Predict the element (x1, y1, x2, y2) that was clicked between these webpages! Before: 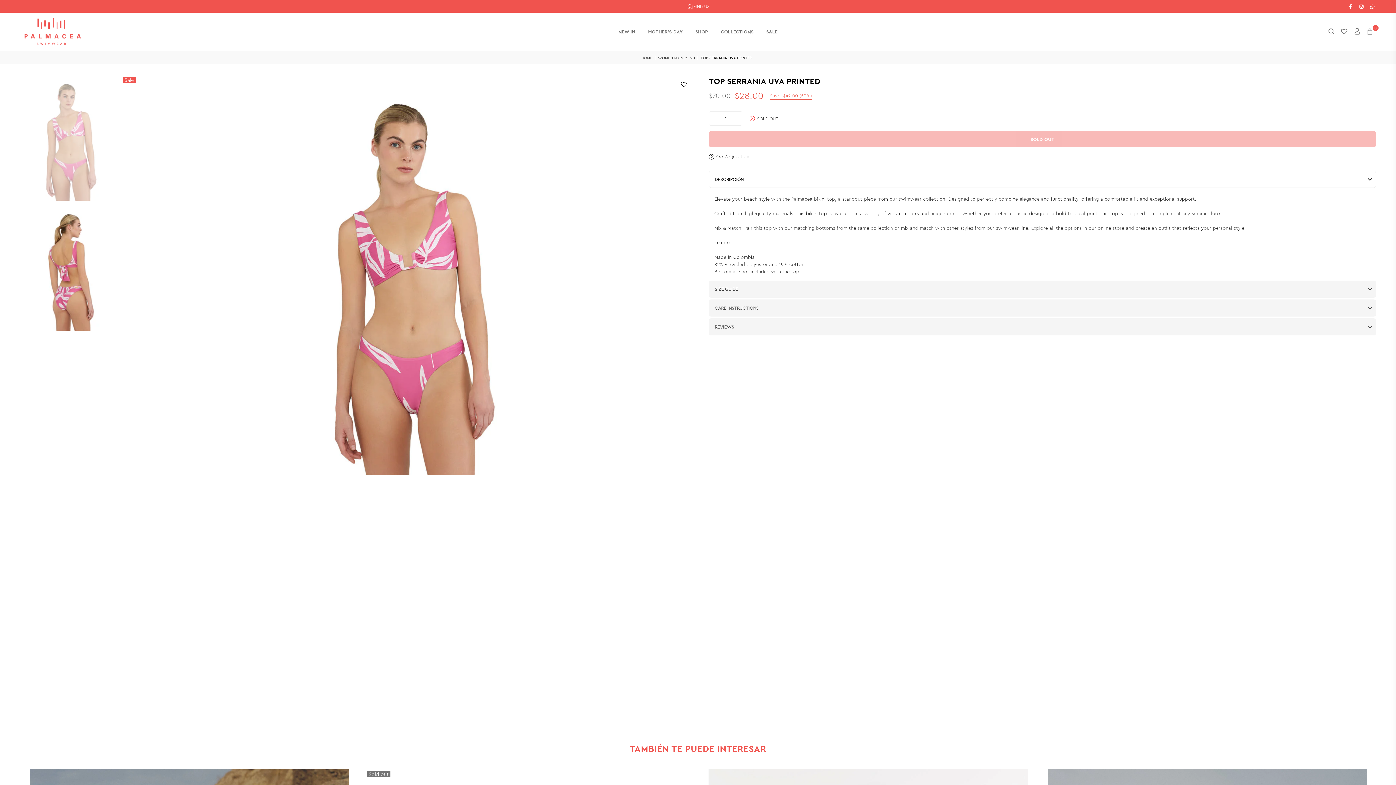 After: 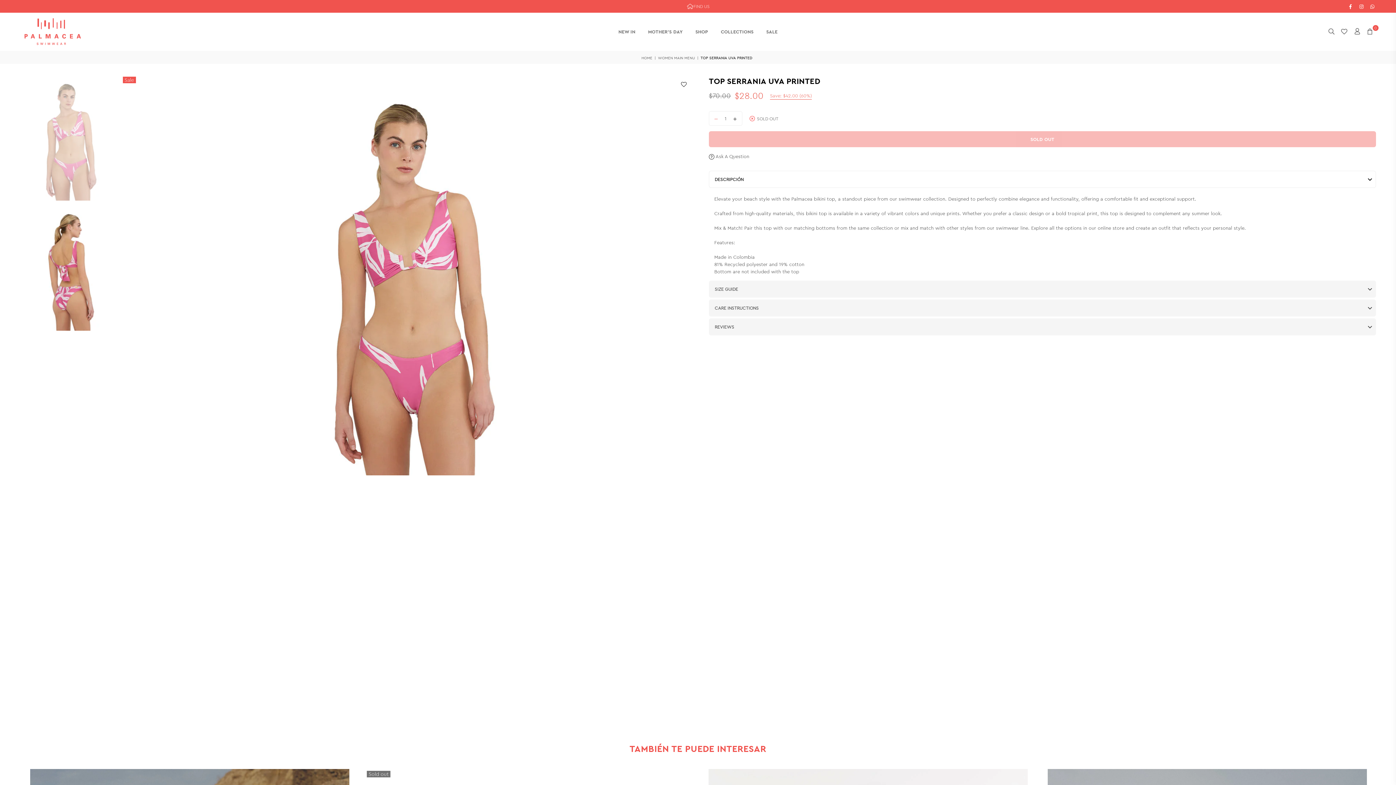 Action: bbox: (709, 111, 720, 125)